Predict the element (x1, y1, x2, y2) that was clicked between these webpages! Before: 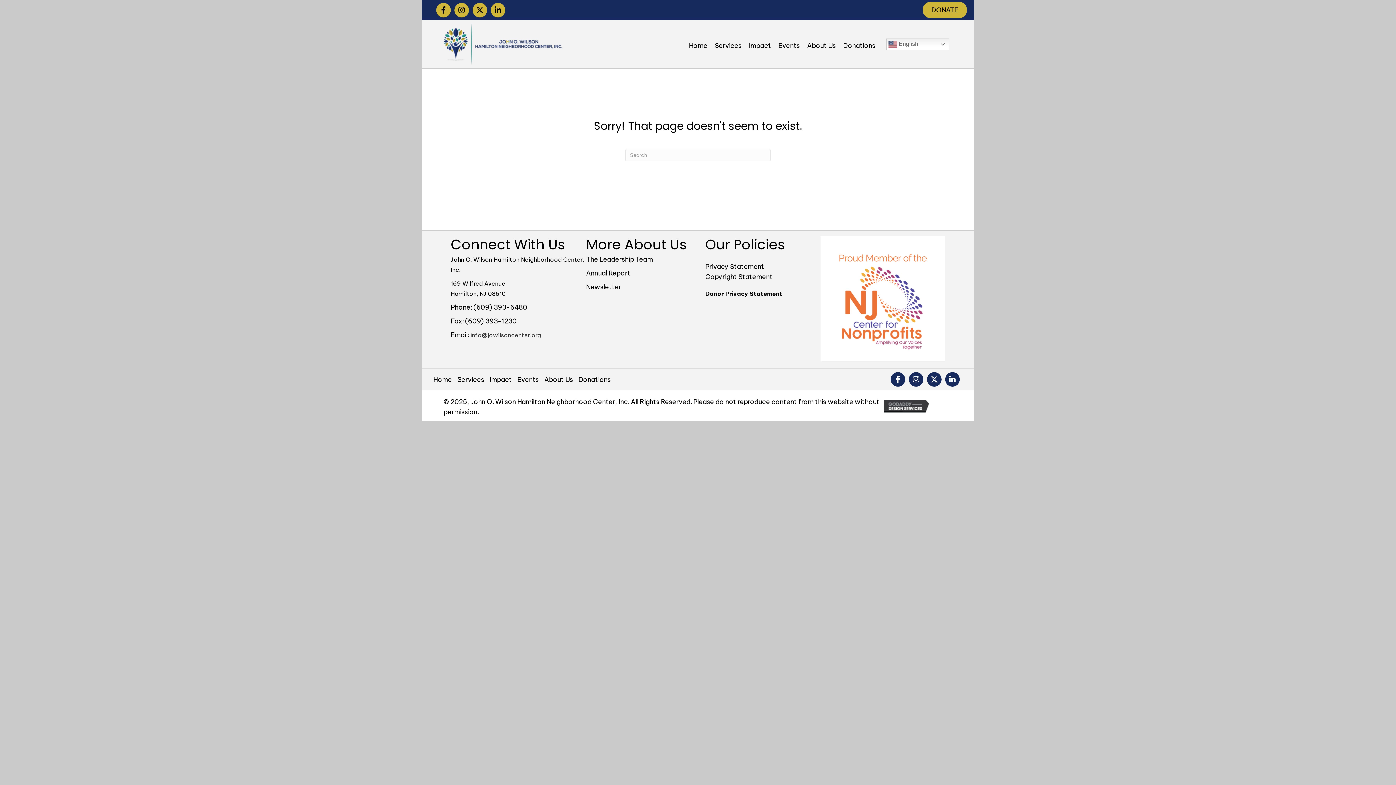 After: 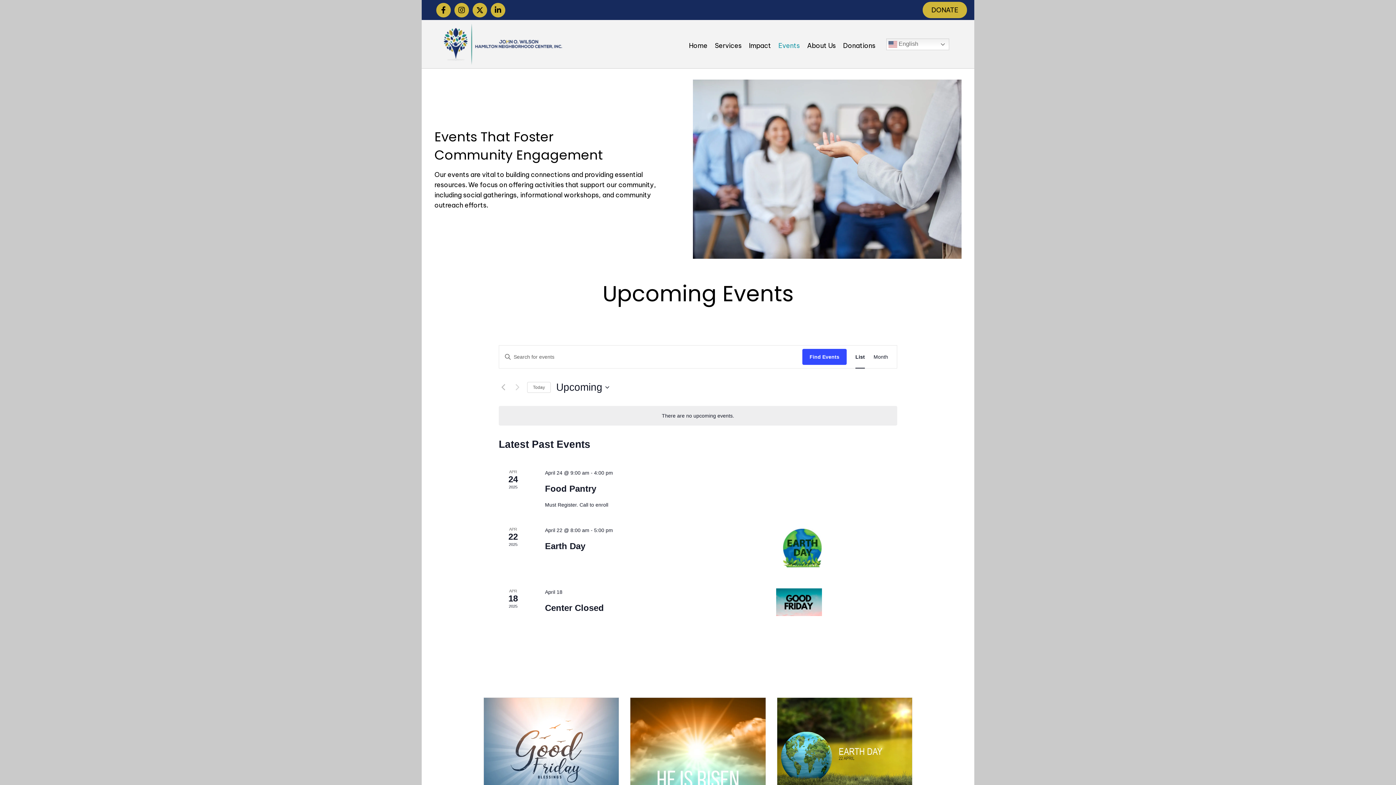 Action: bbox: (778, 38, 800, 49) label: Events